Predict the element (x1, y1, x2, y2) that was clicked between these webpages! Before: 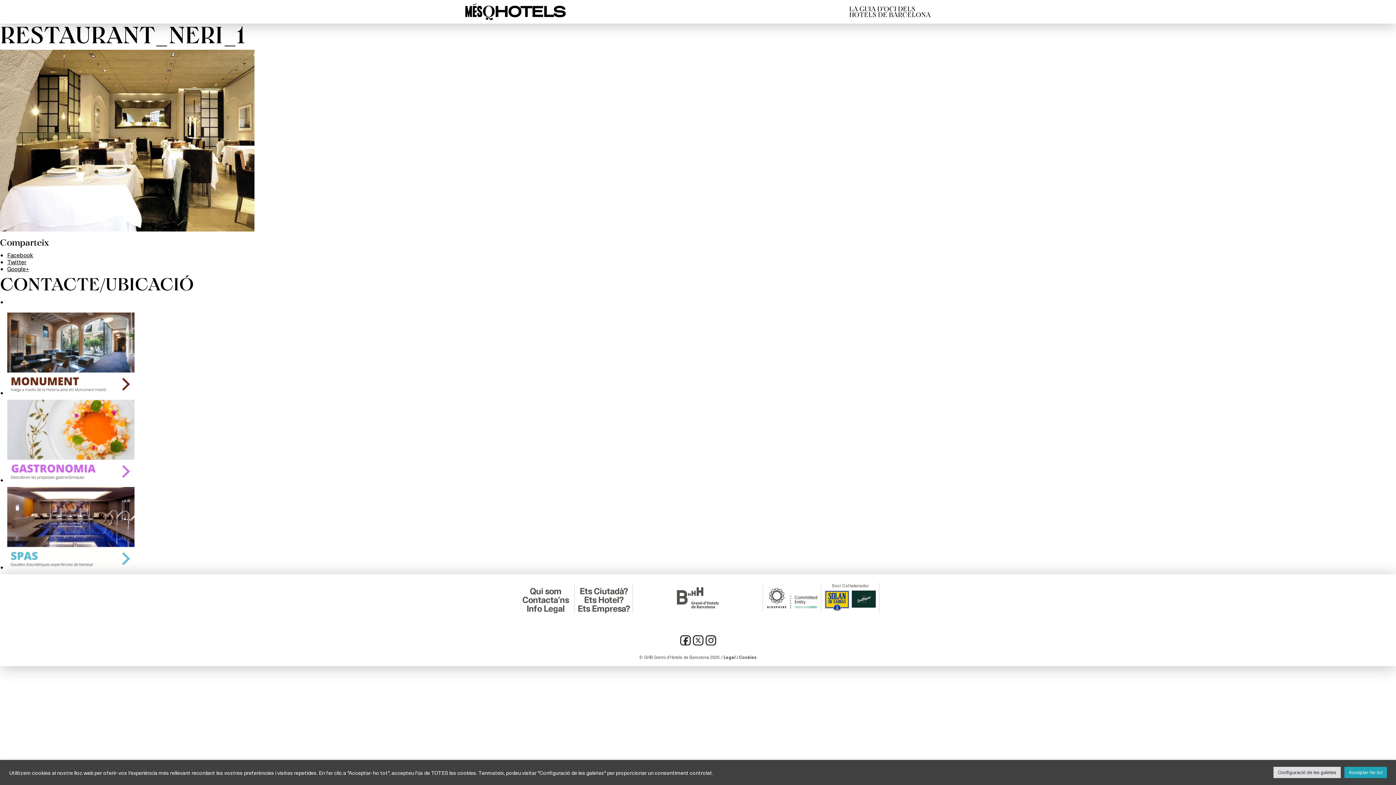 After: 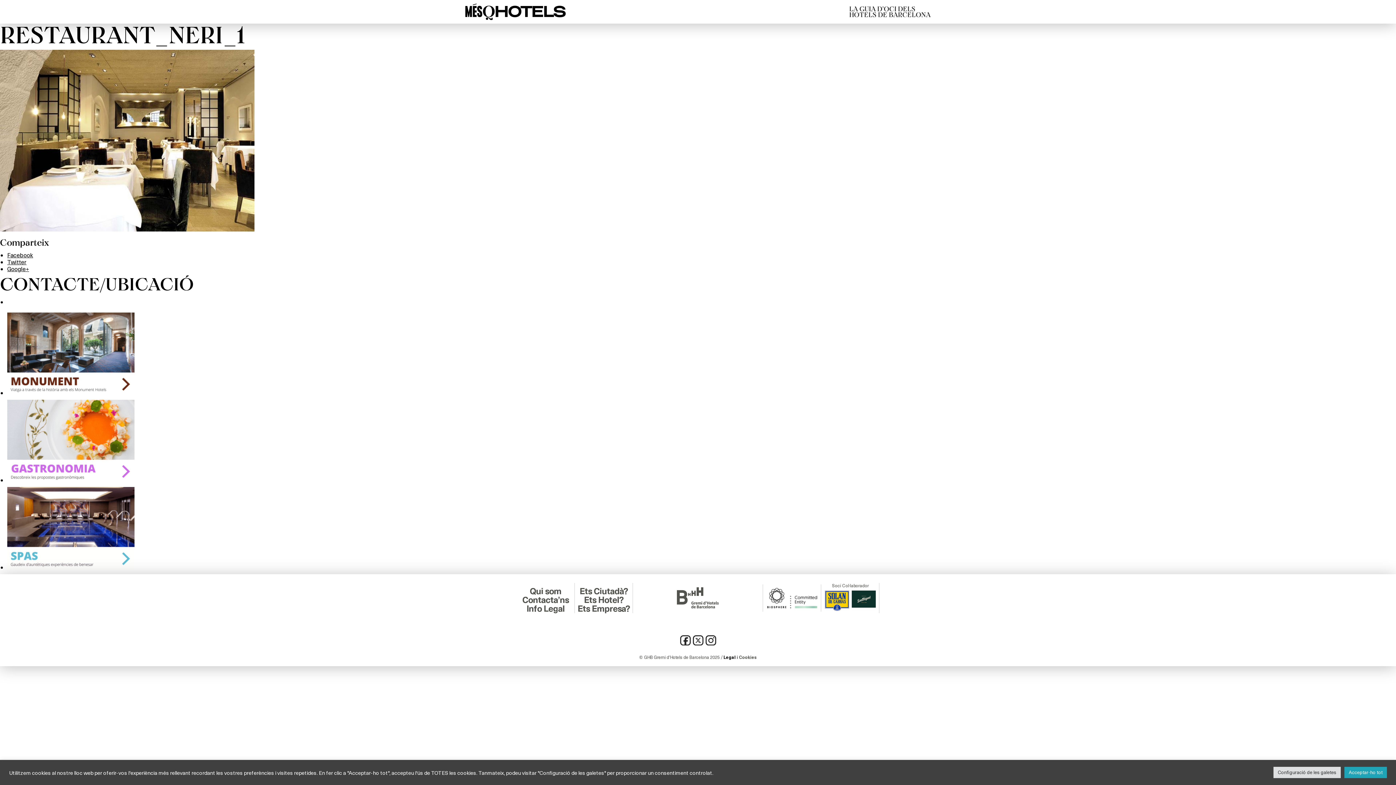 Action: bbox: (723, 654, 735, 660) label: Legal